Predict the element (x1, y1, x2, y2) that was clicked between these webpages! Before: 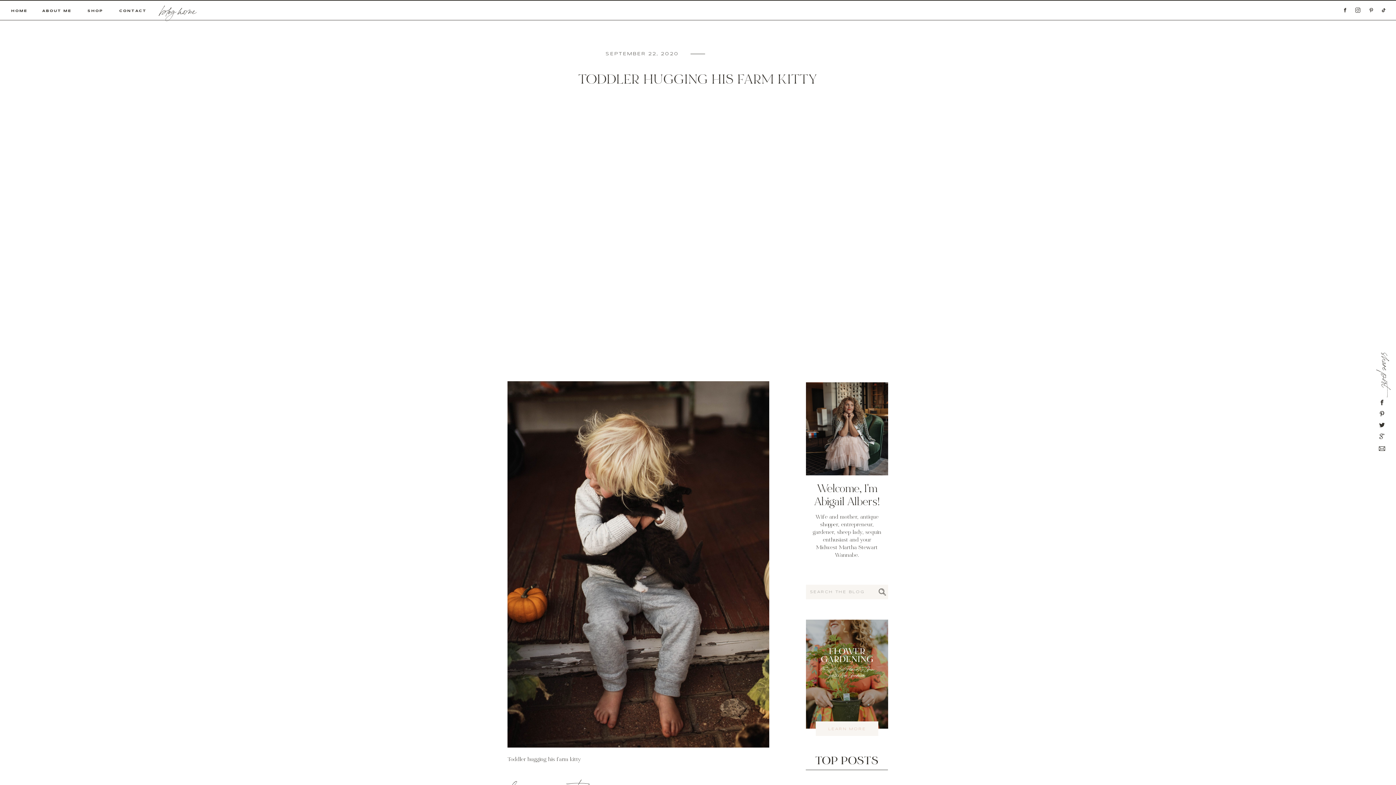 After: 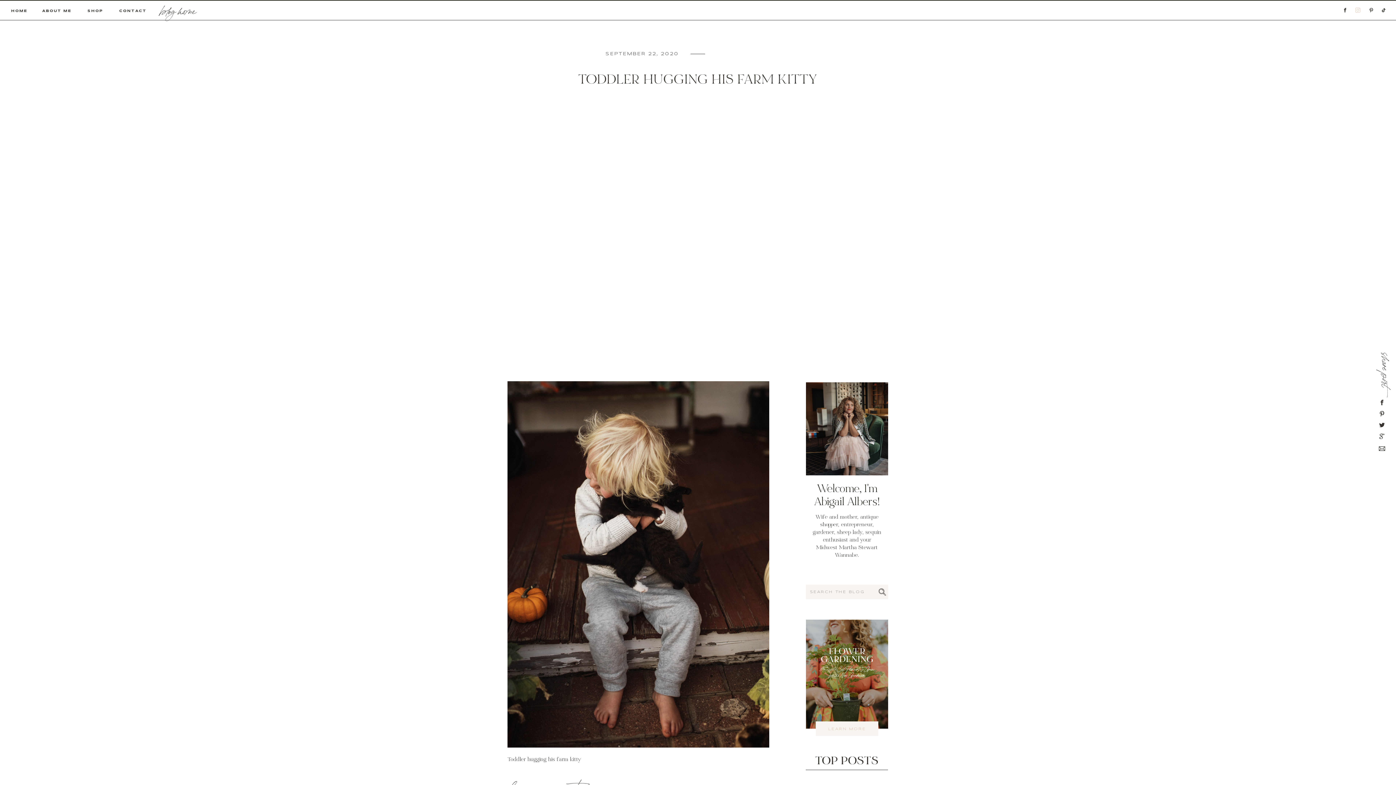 Action: bbox: (1355, 7, 1360, 13)